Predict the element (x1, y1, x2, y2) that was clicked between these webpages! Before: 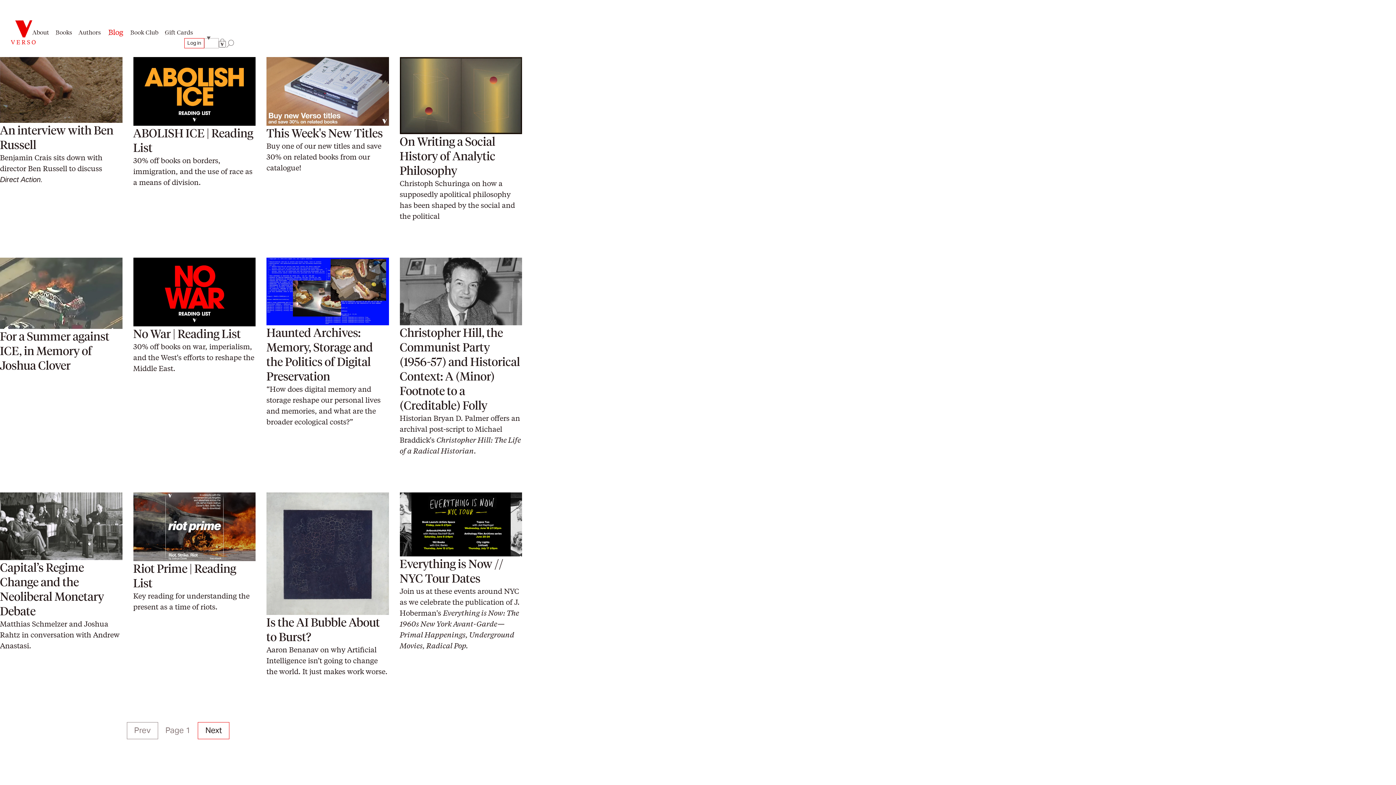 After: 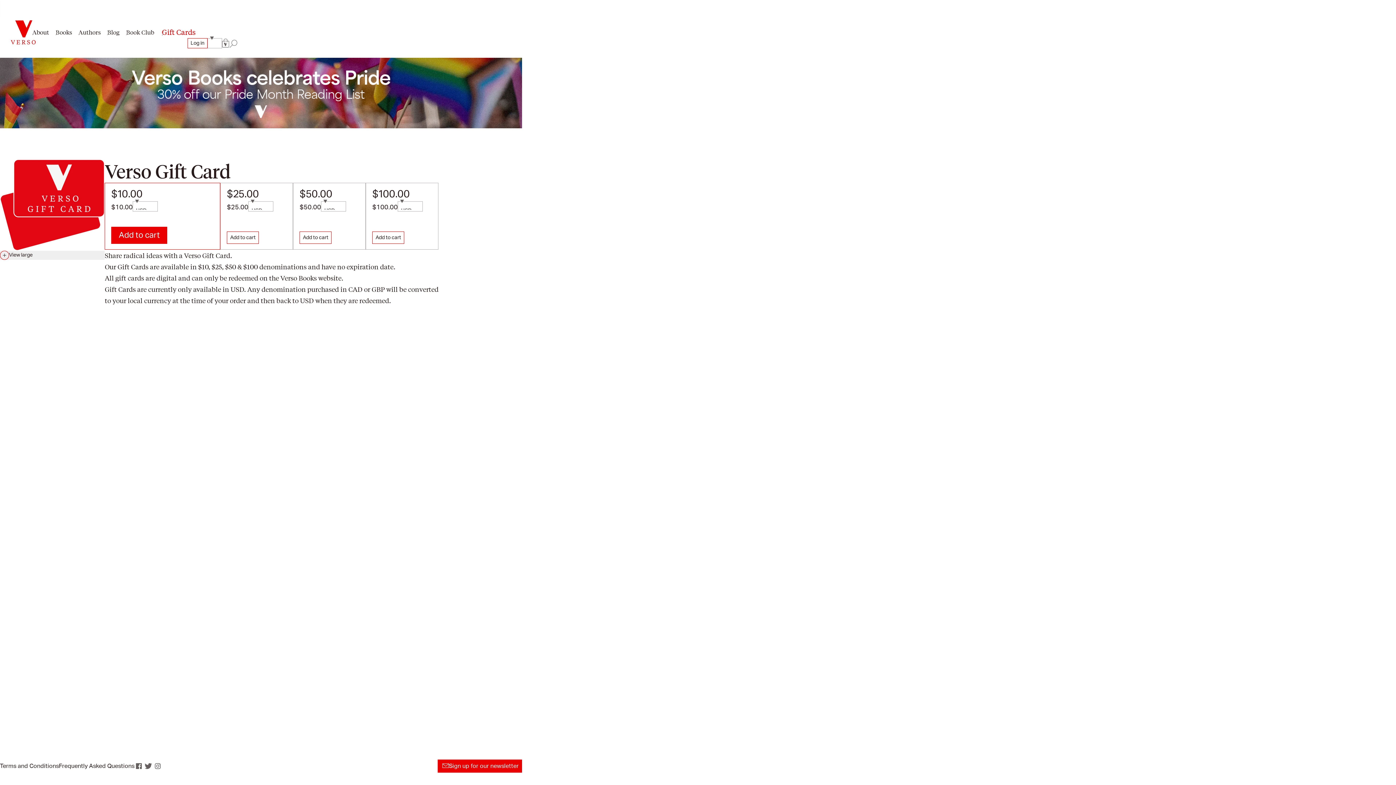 Action: label: Gift Cards bbox: (160, 26, 195, 37)